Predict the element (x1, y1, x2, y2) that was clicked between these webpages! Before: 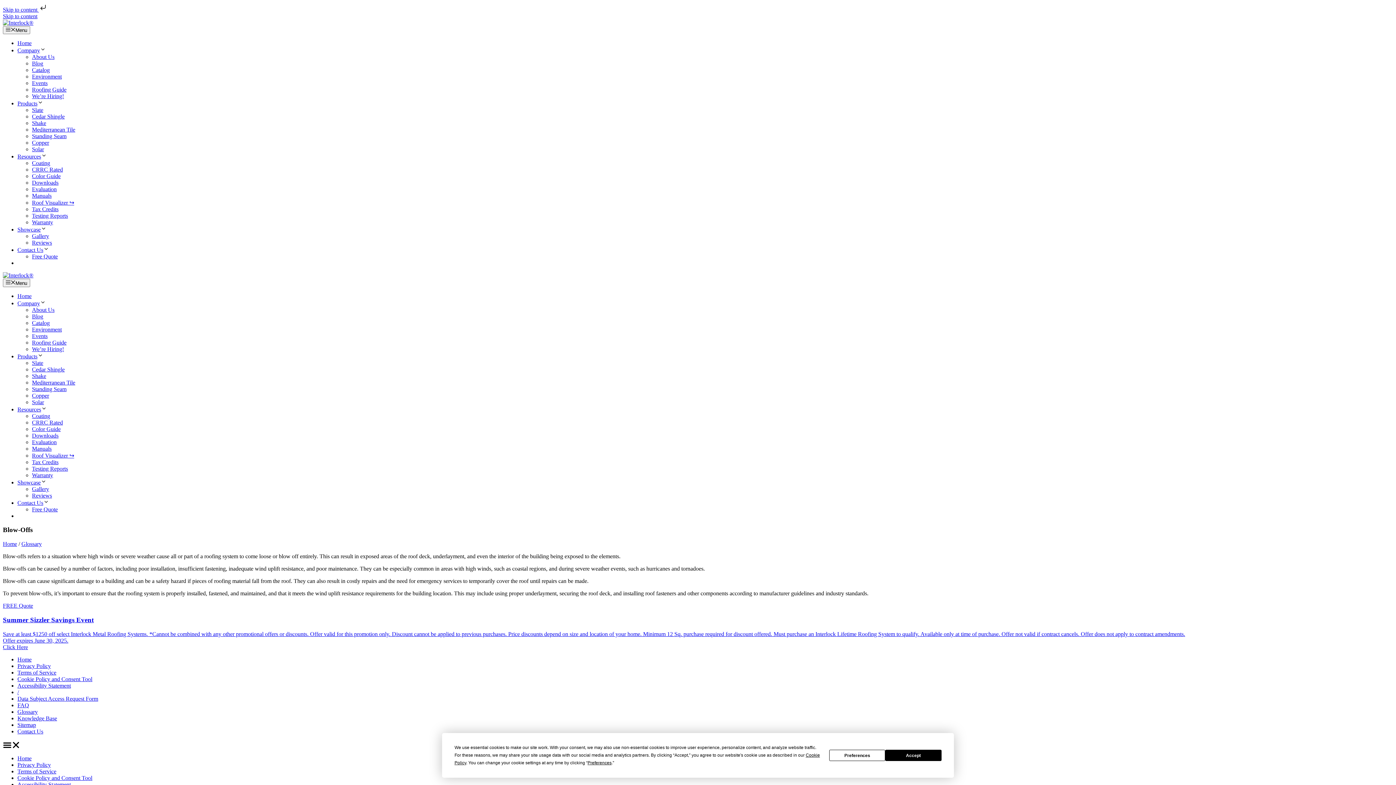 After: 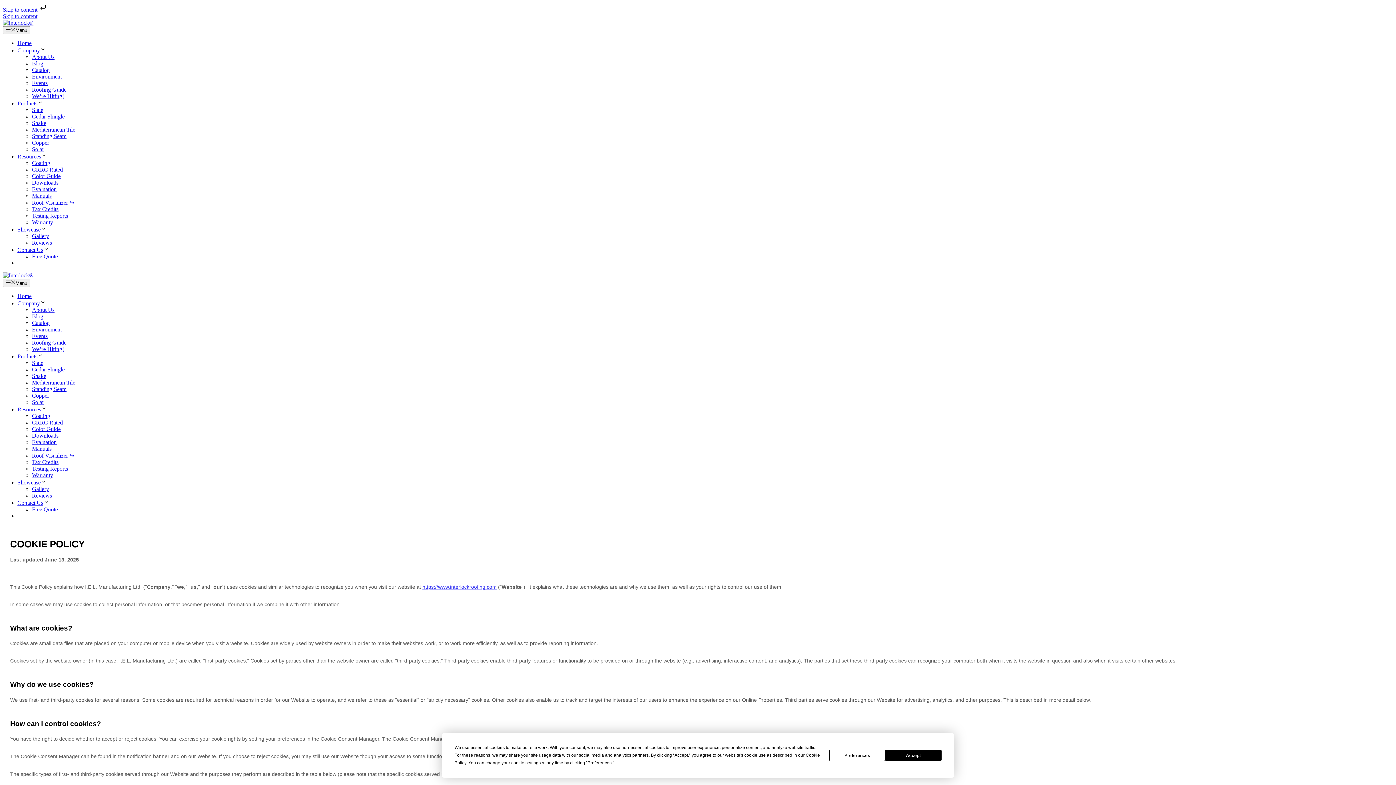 Action: label: Cookie Policy and Consent Tool bbox: (17, 676, 92, 682)